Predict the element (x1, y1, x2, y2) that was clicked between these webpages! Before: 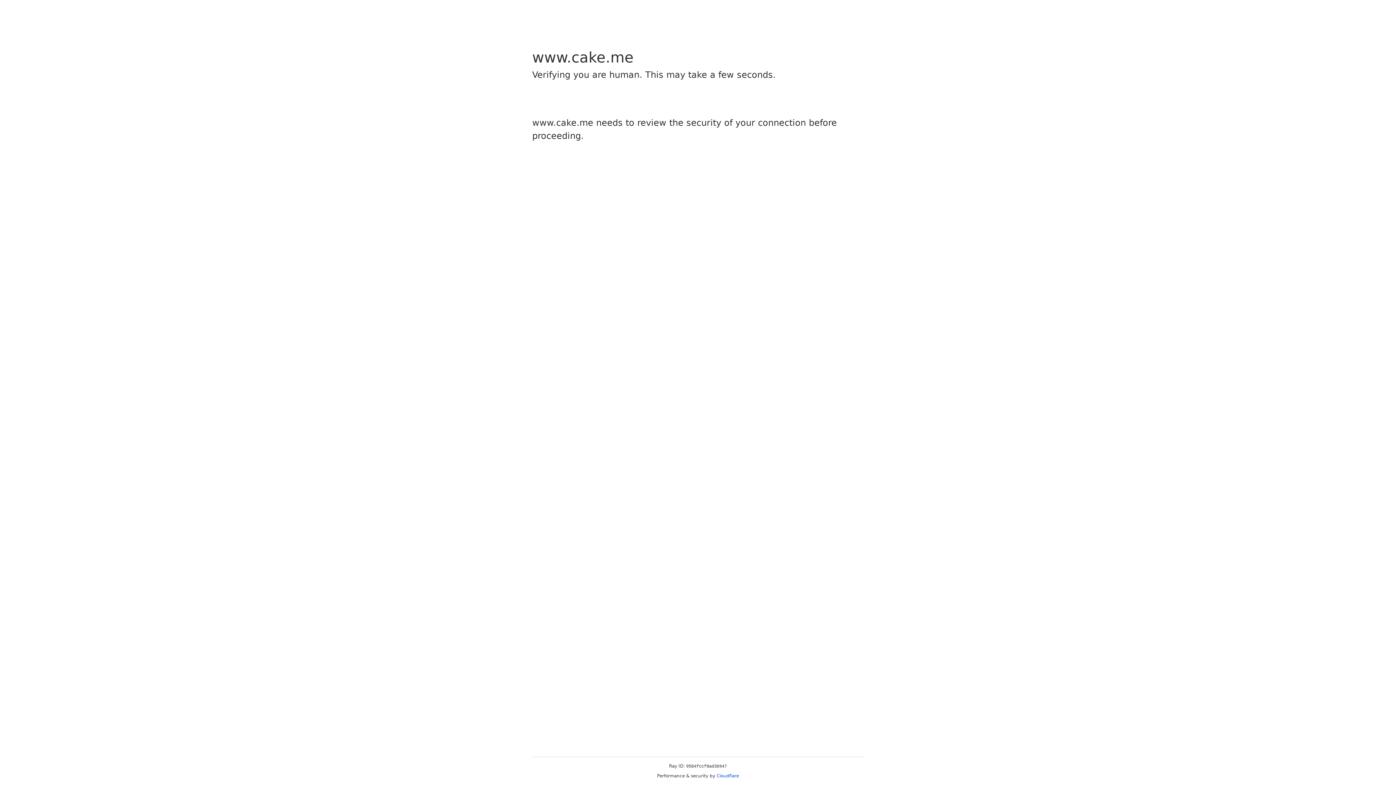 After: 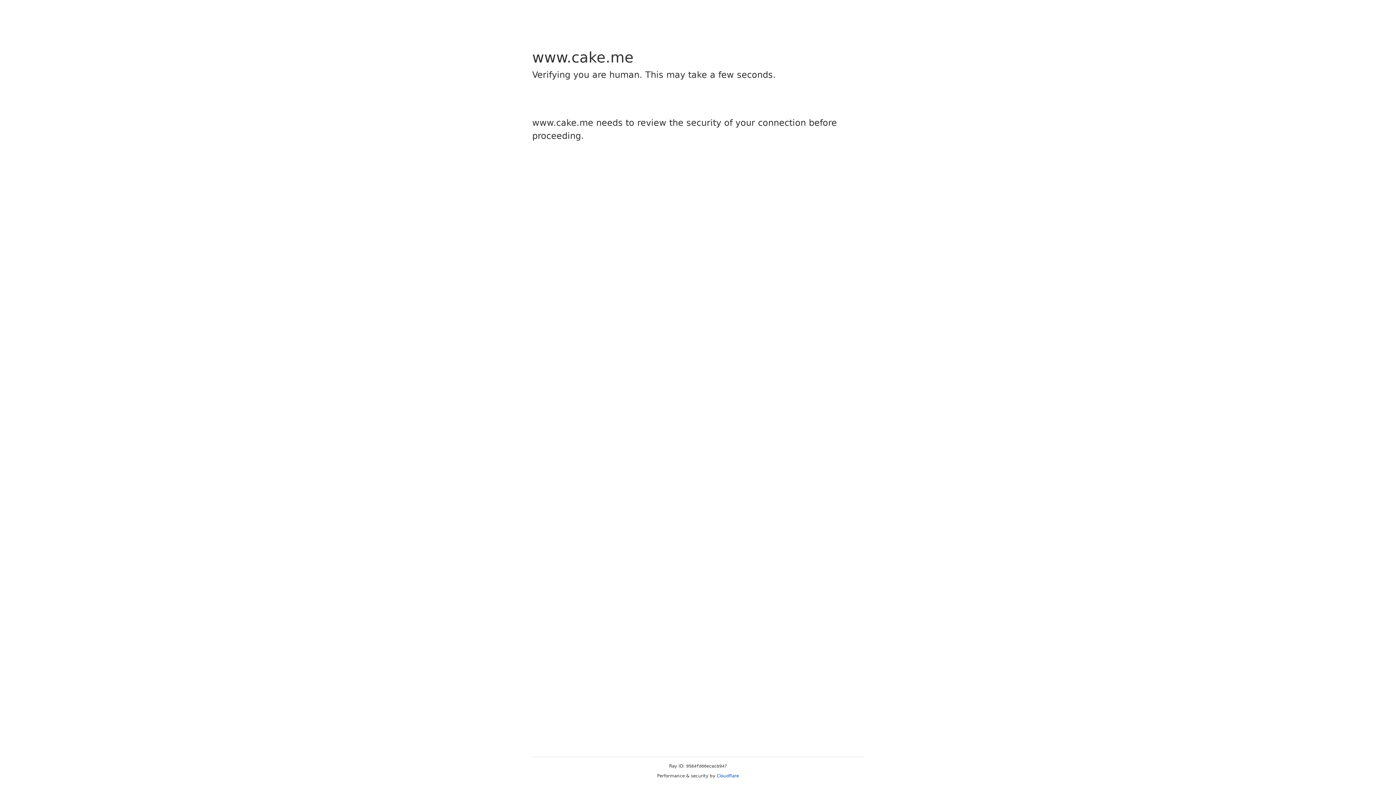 Action: bbox: (716, 773, 739, 778) label: Cloudflare